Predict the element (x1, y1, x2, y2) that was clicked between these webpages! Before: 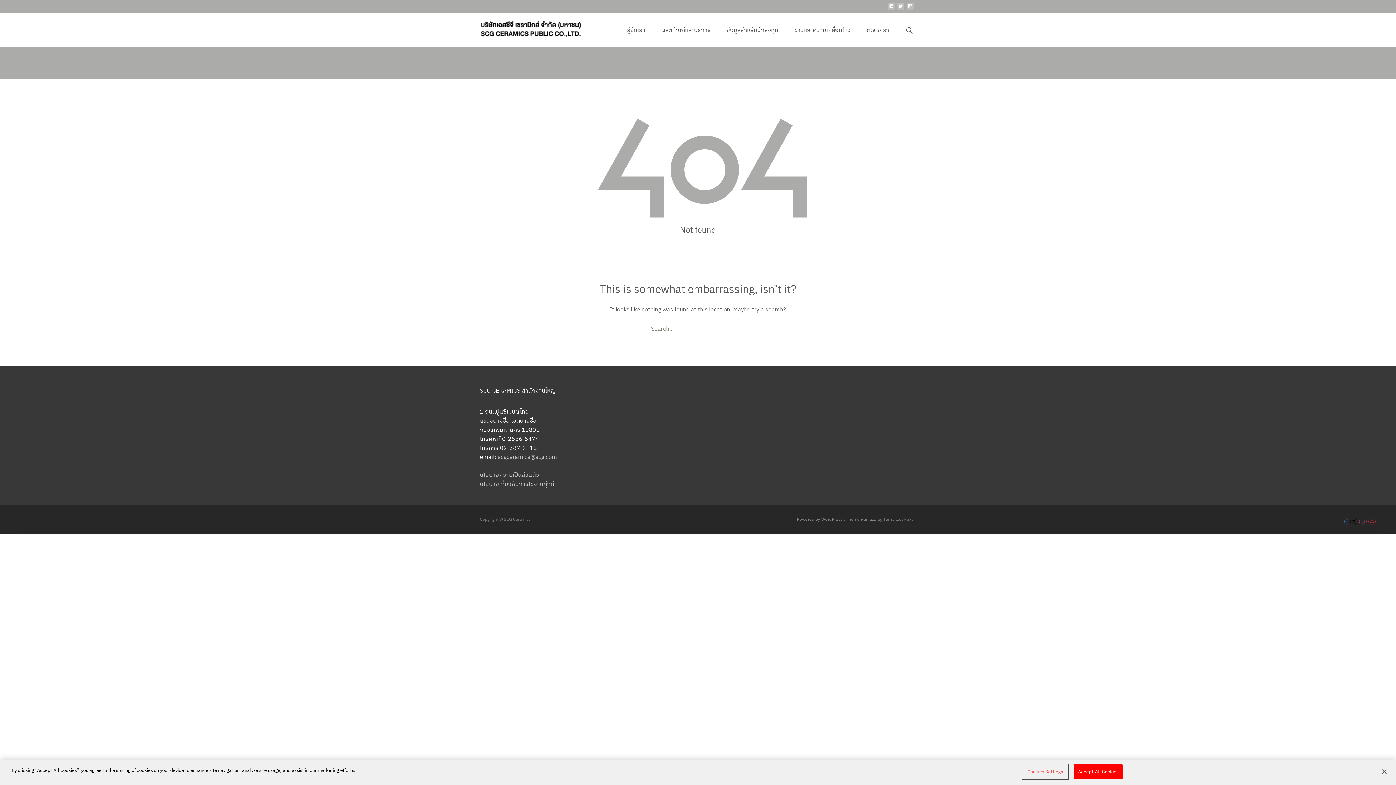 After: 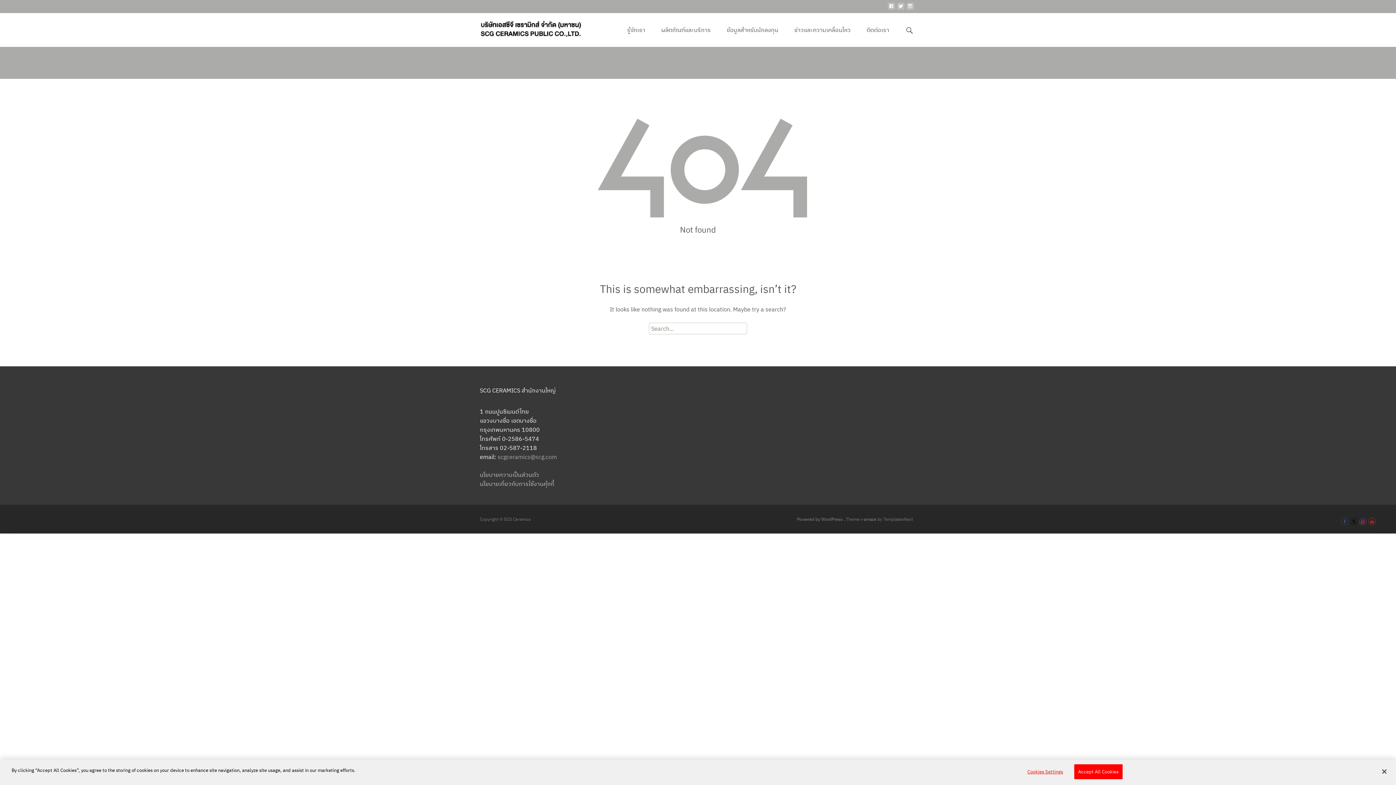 Action: label: scgceramics@scg.com bbox: (497, 453, 557, 460)